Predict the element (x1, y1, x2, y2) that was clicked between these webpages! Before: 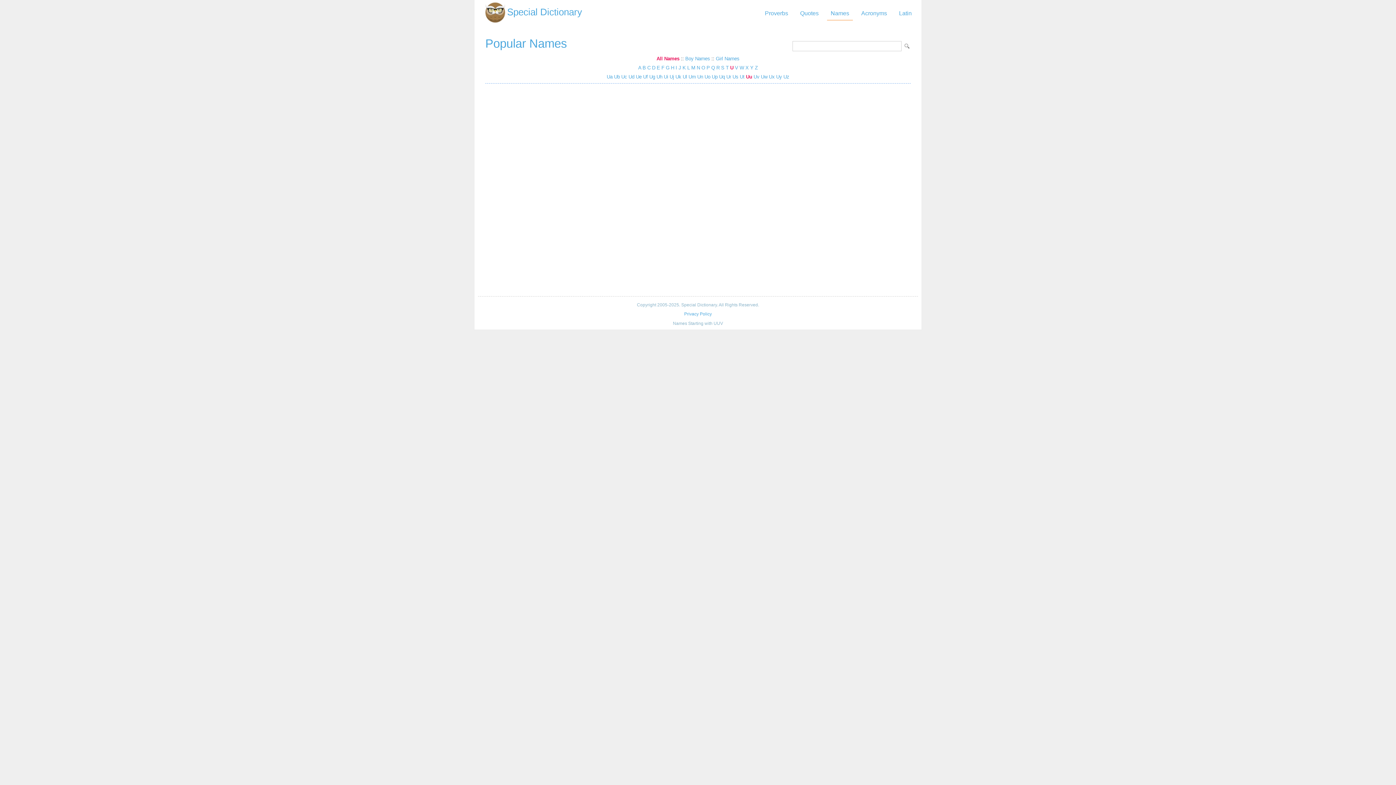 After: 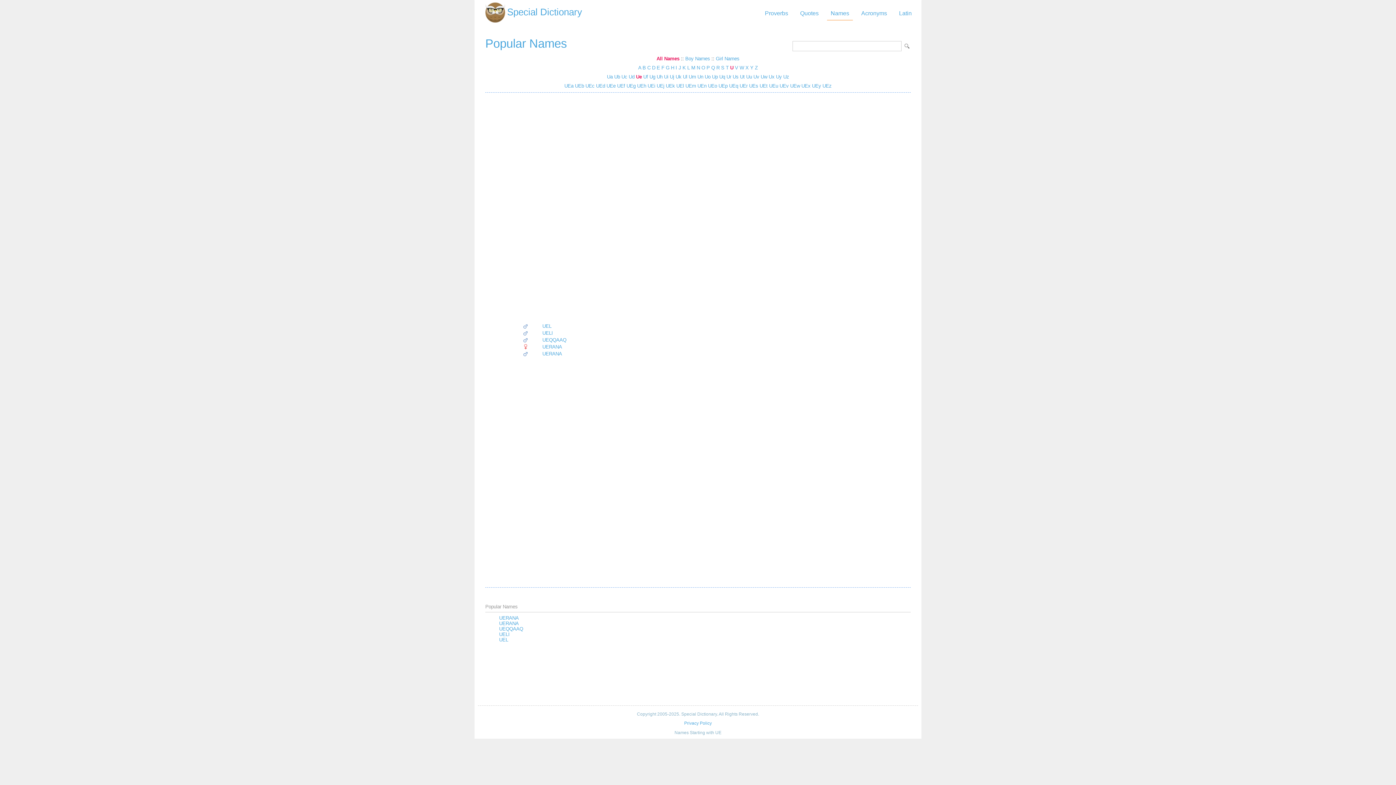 Action: bbox: (636, 74, 641, 79) label: Ue